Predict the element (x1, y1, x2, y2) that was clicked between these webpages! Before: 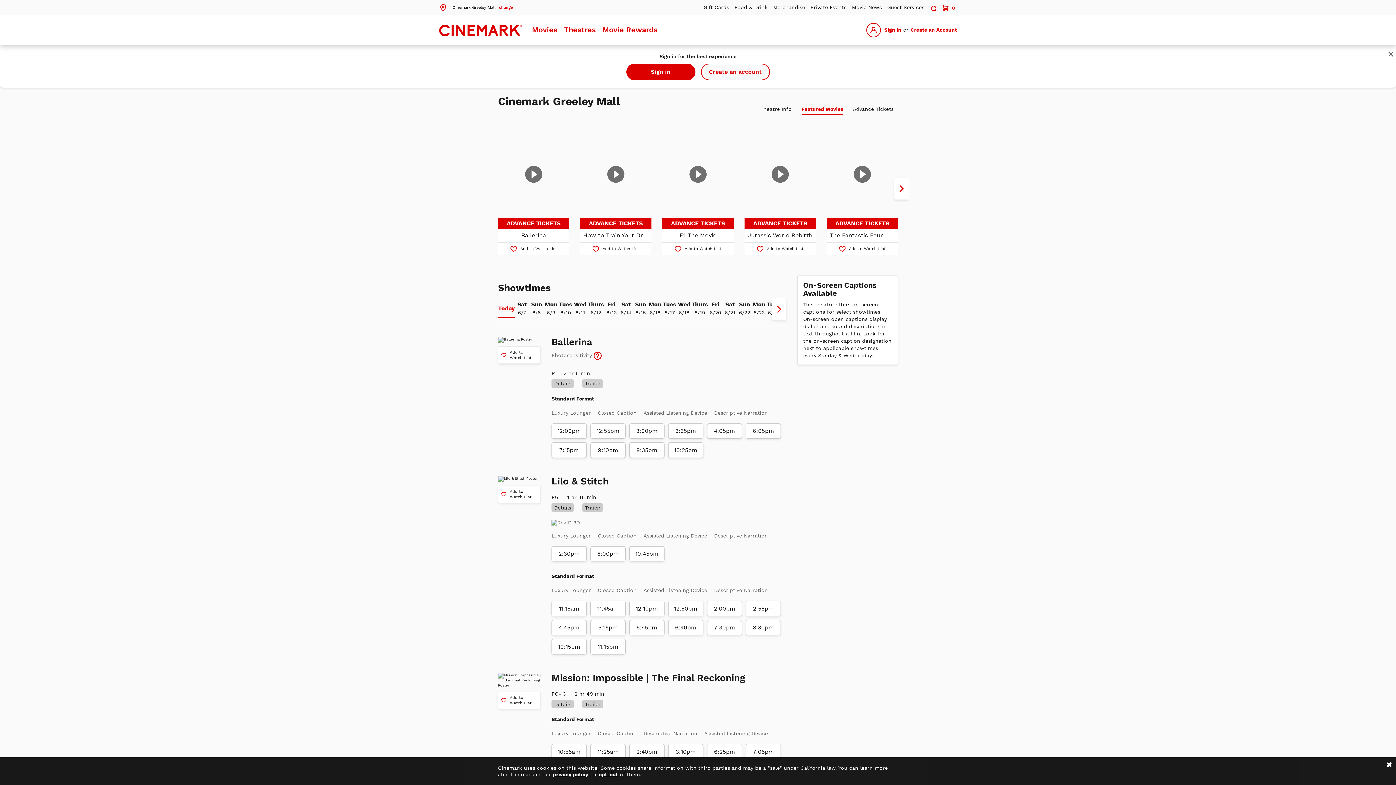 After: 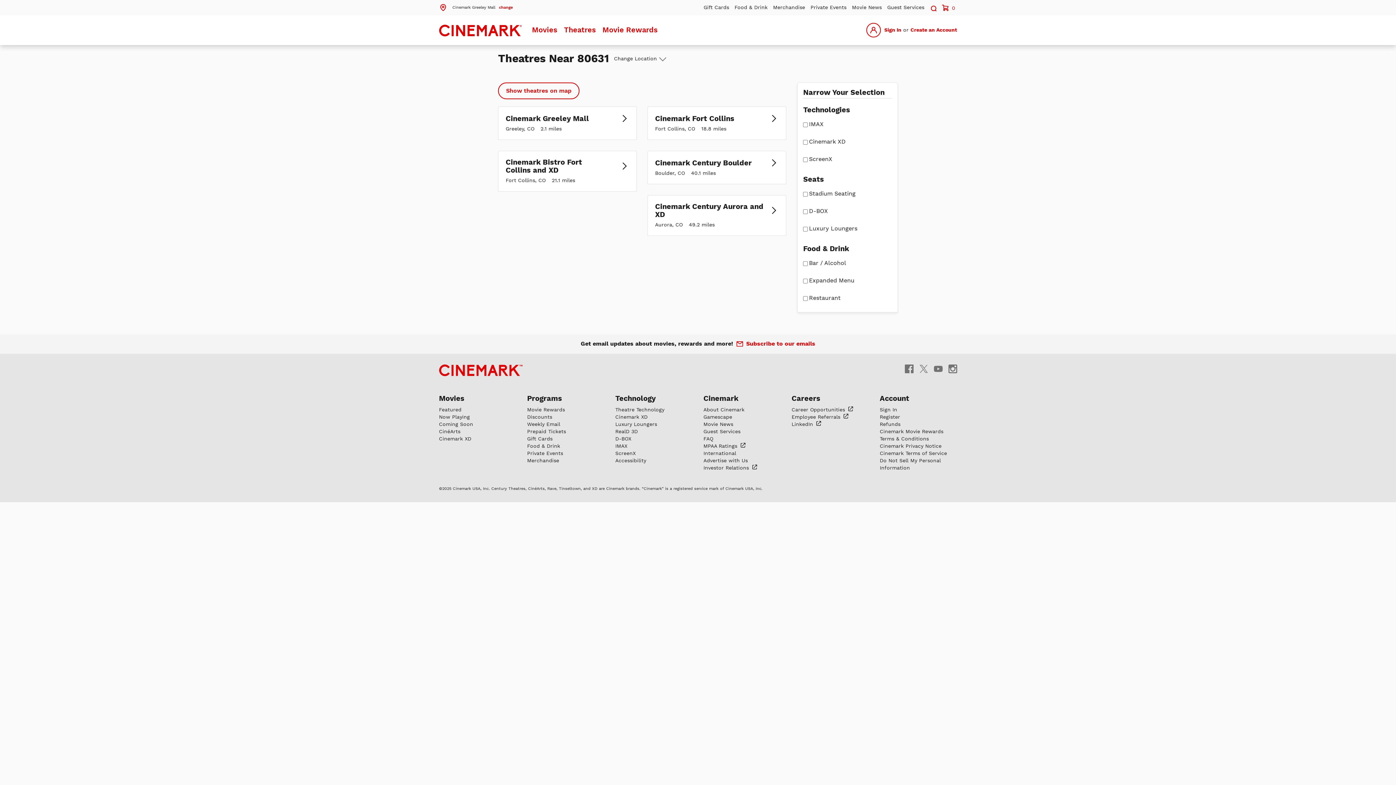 Action: bbox: (564, 22, 601, 36) label: Theatres